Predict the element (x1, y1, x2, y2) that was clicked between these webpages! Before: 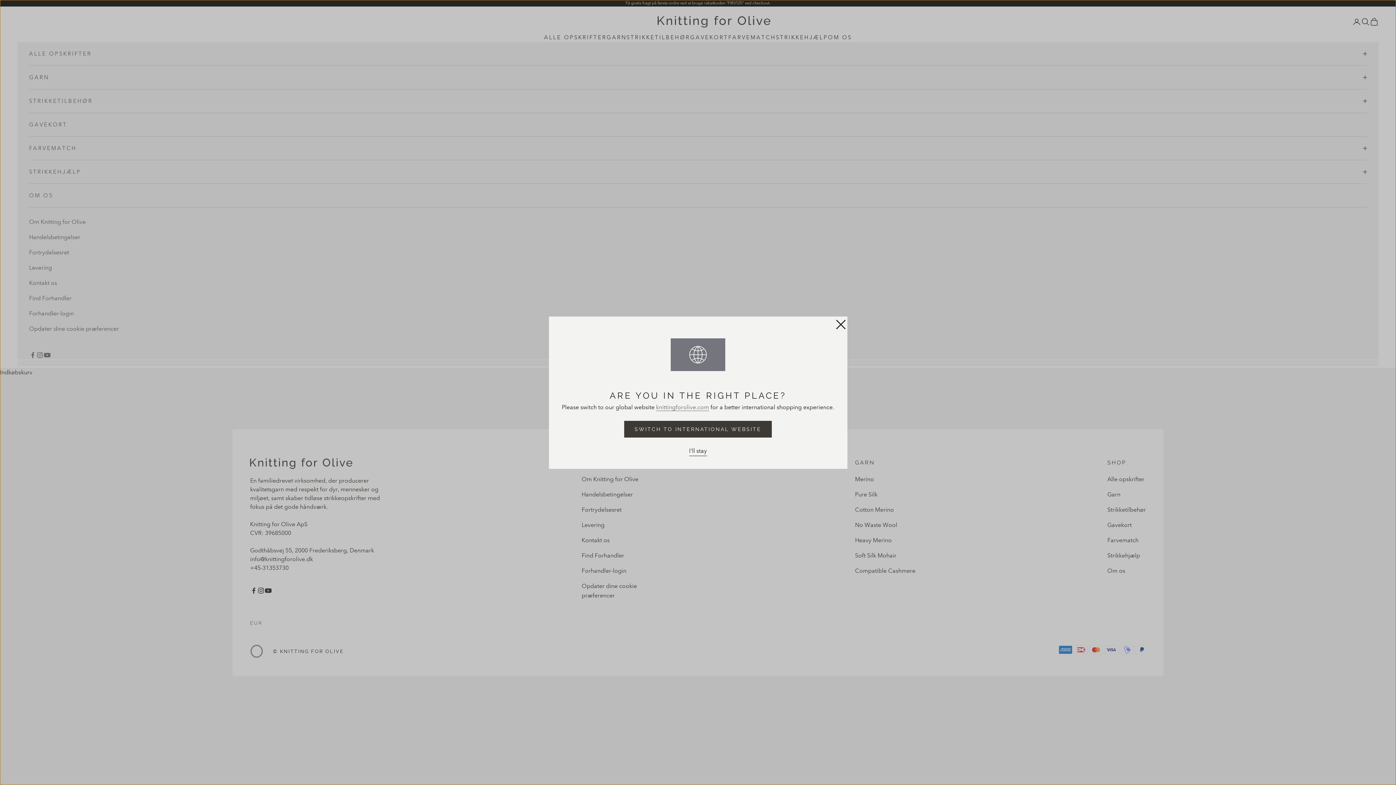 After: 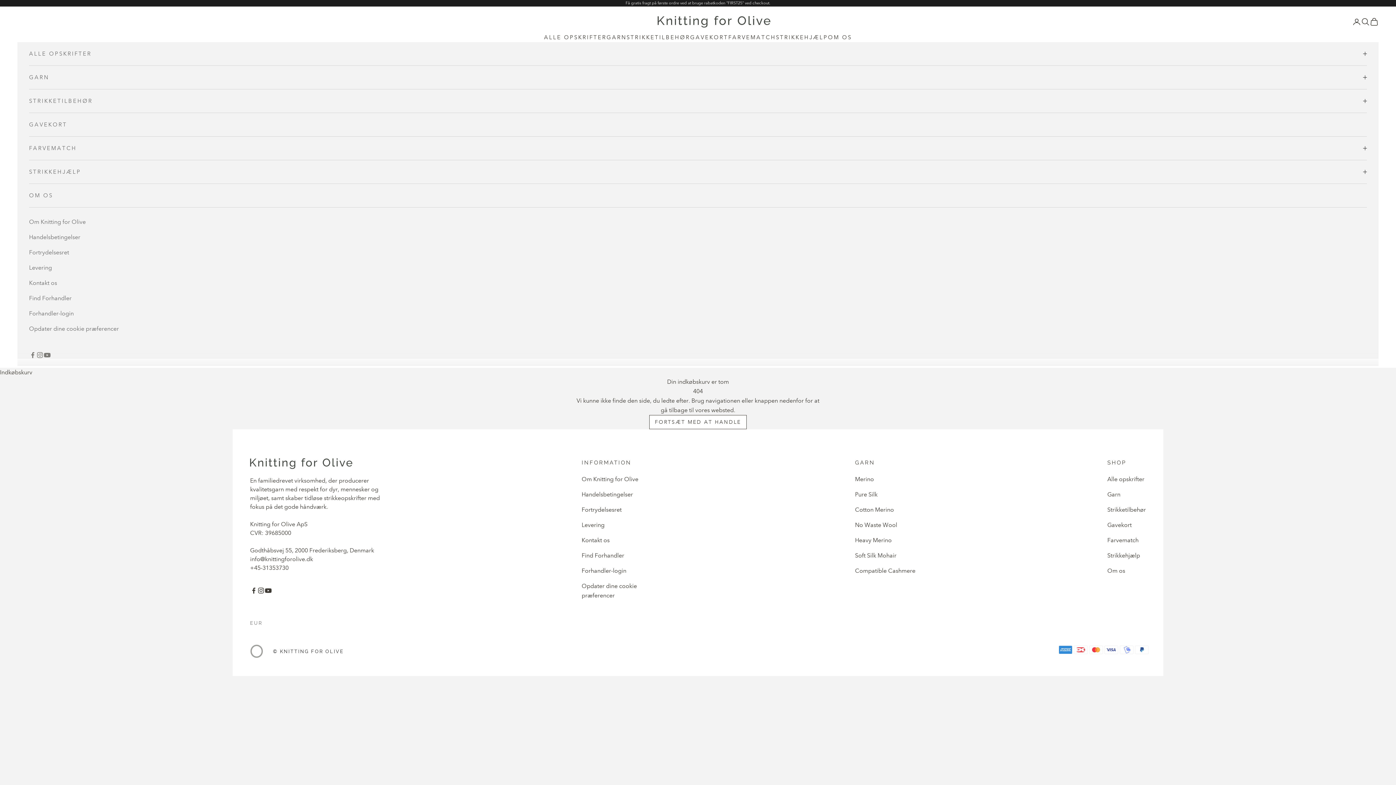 Action: bbox: (832, 316, 847, 331)